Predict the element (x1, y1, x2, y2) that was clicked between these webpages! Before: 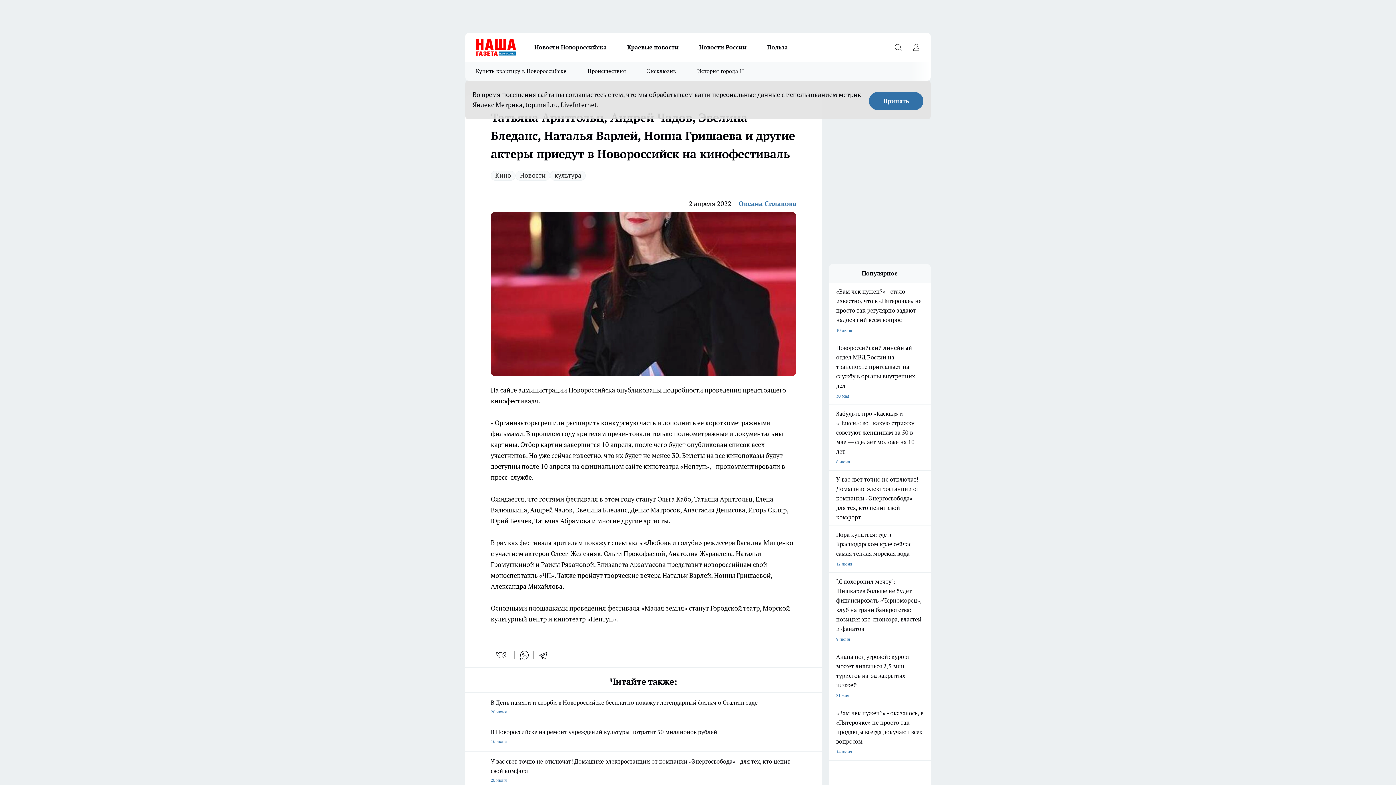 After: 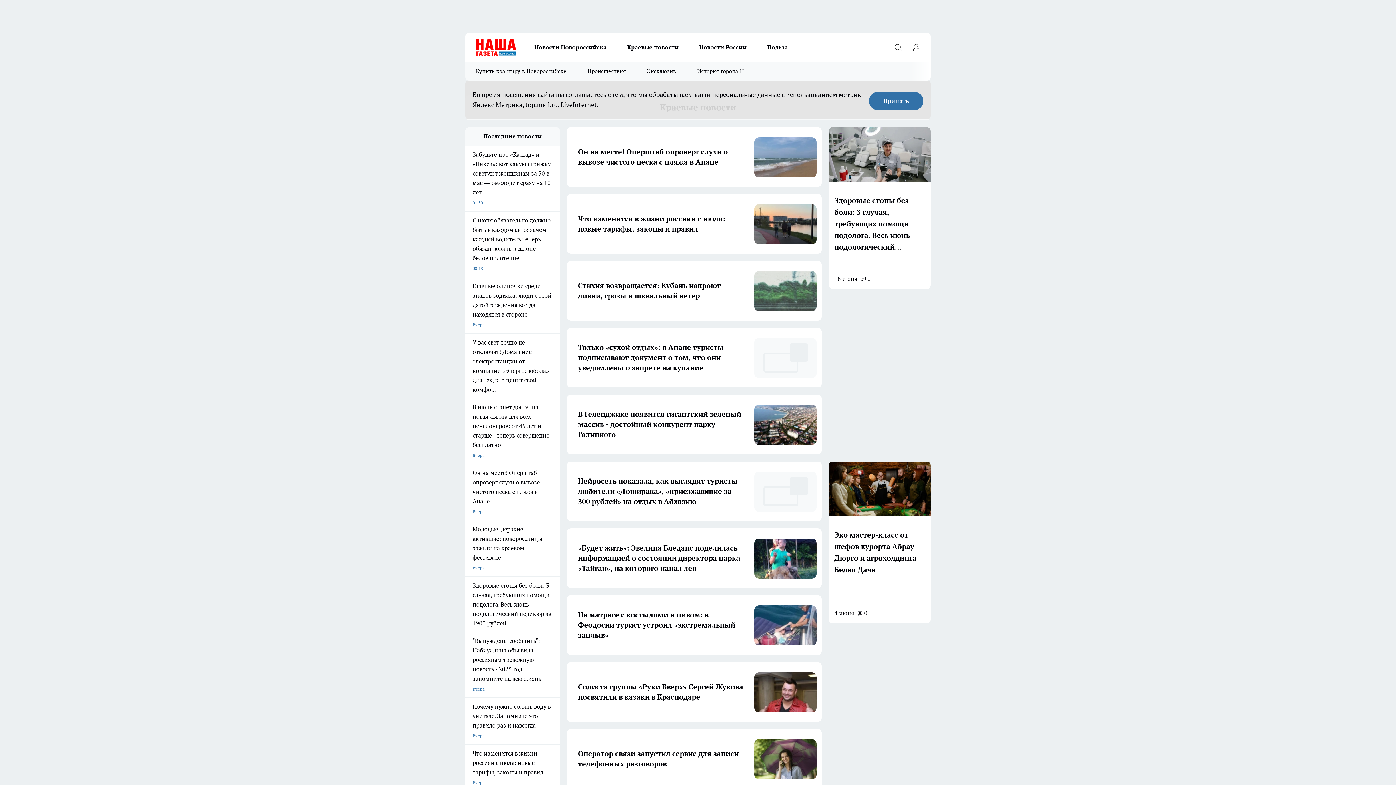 Action: bbox: (617, 42, 689, 52) label: Краевые новости